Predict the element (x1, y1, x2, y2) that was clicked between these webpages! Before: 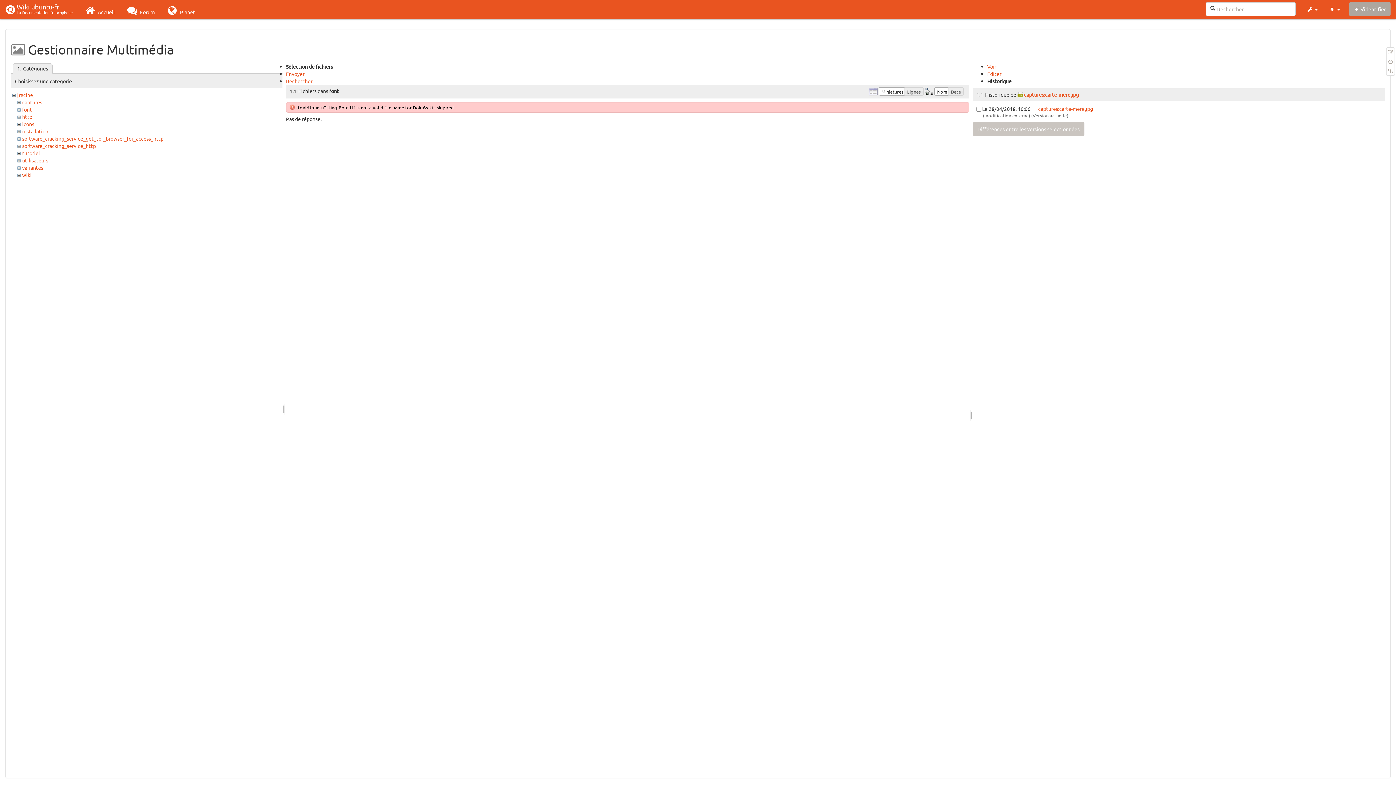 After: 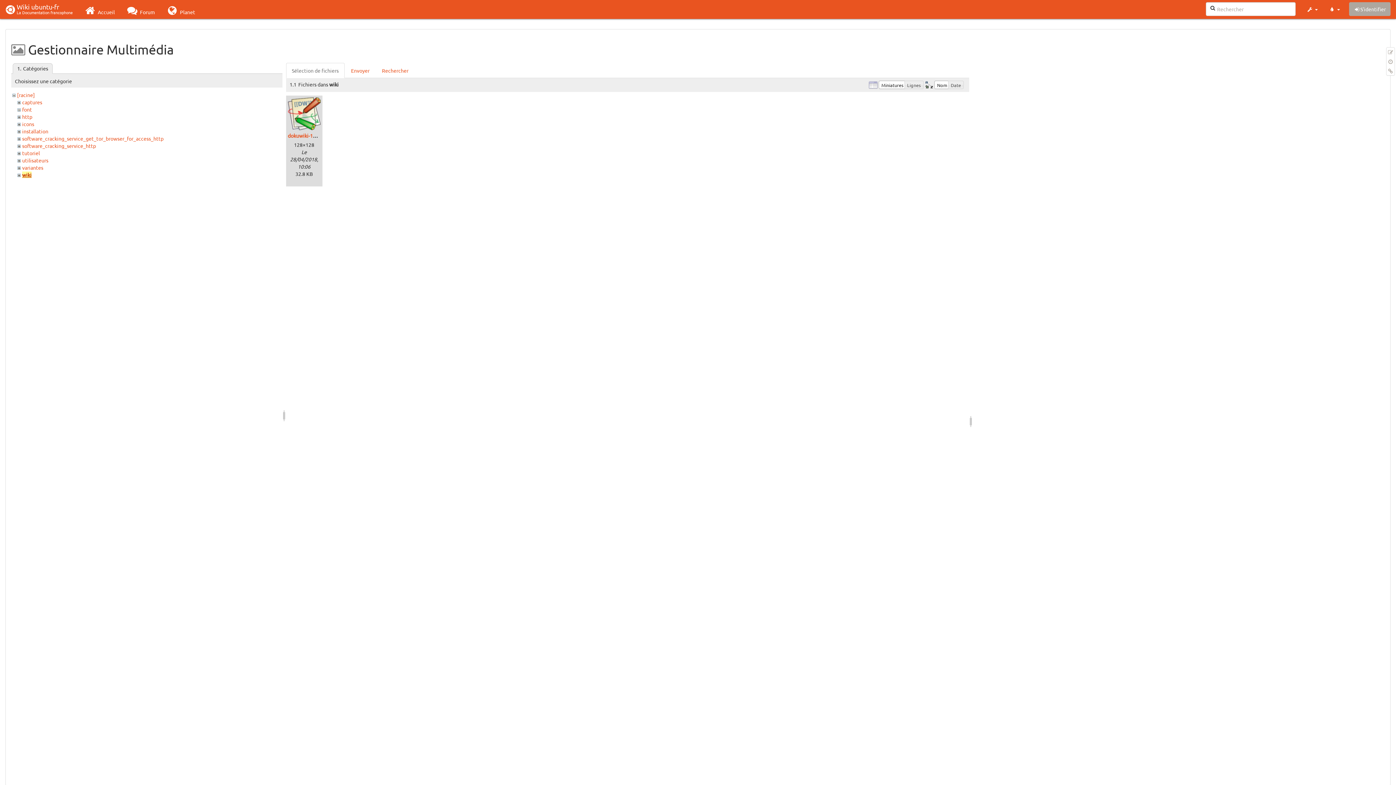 Action: label: wiki bbox: (22, 171, 31, 178)